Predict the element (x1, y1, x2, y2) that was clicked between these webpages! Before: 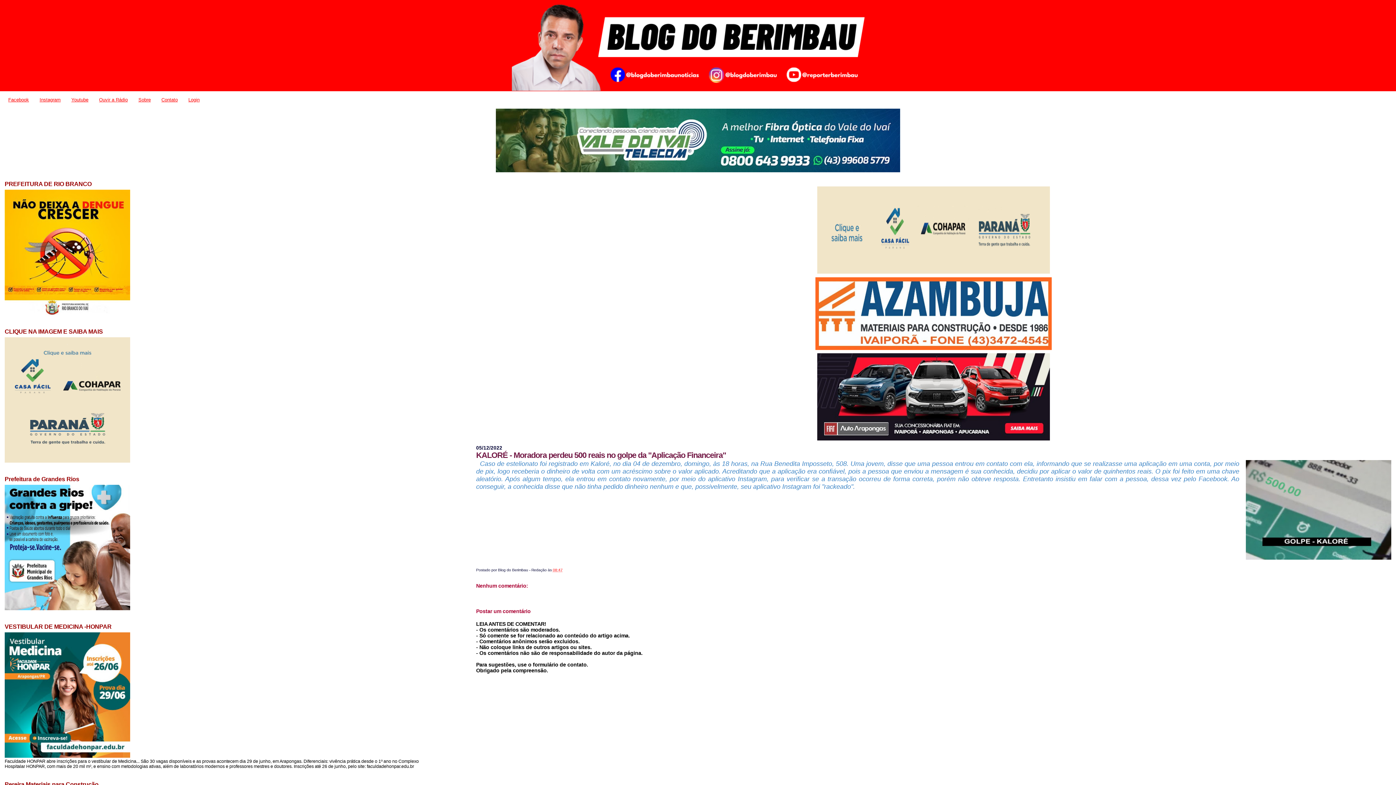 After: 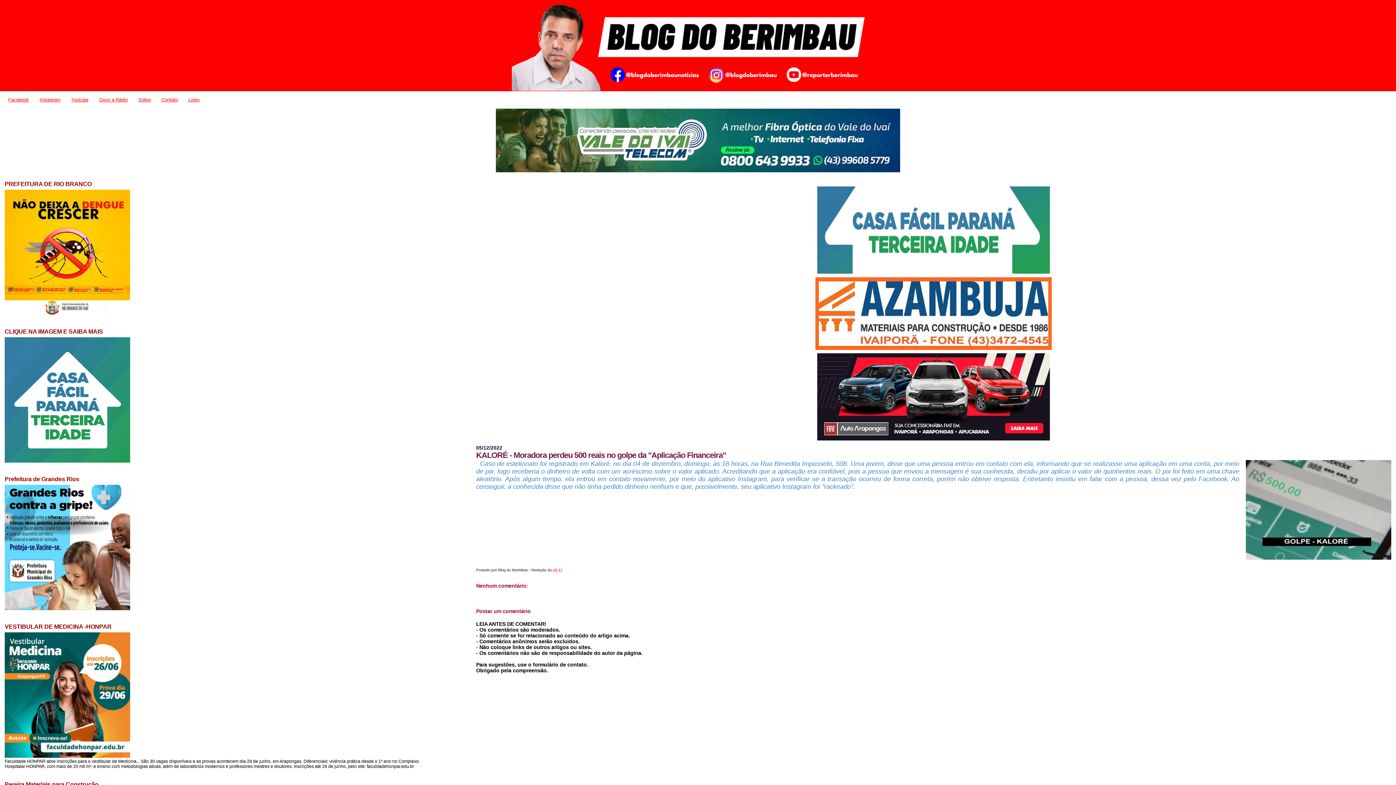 Action: label: 08:47 bbox: (553, 568, 562, 572)